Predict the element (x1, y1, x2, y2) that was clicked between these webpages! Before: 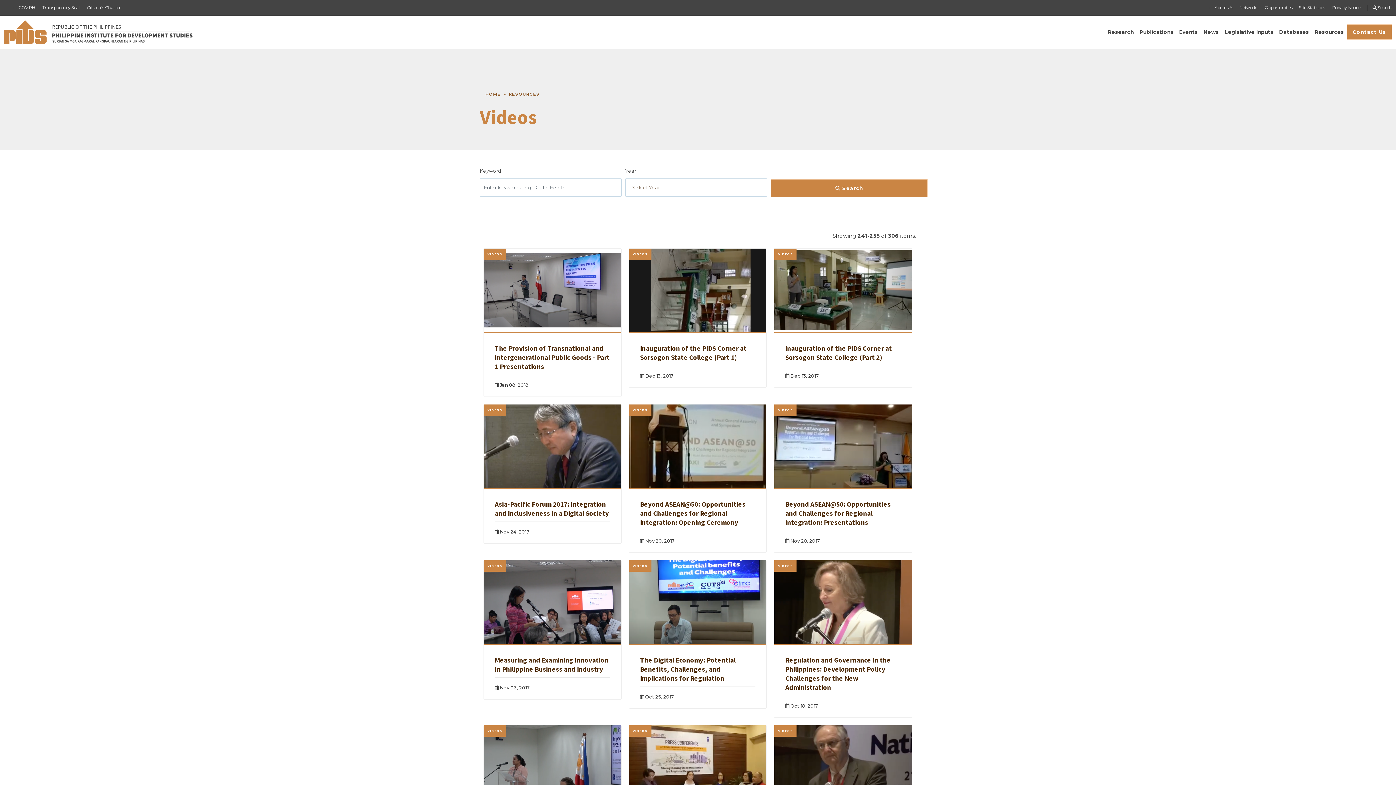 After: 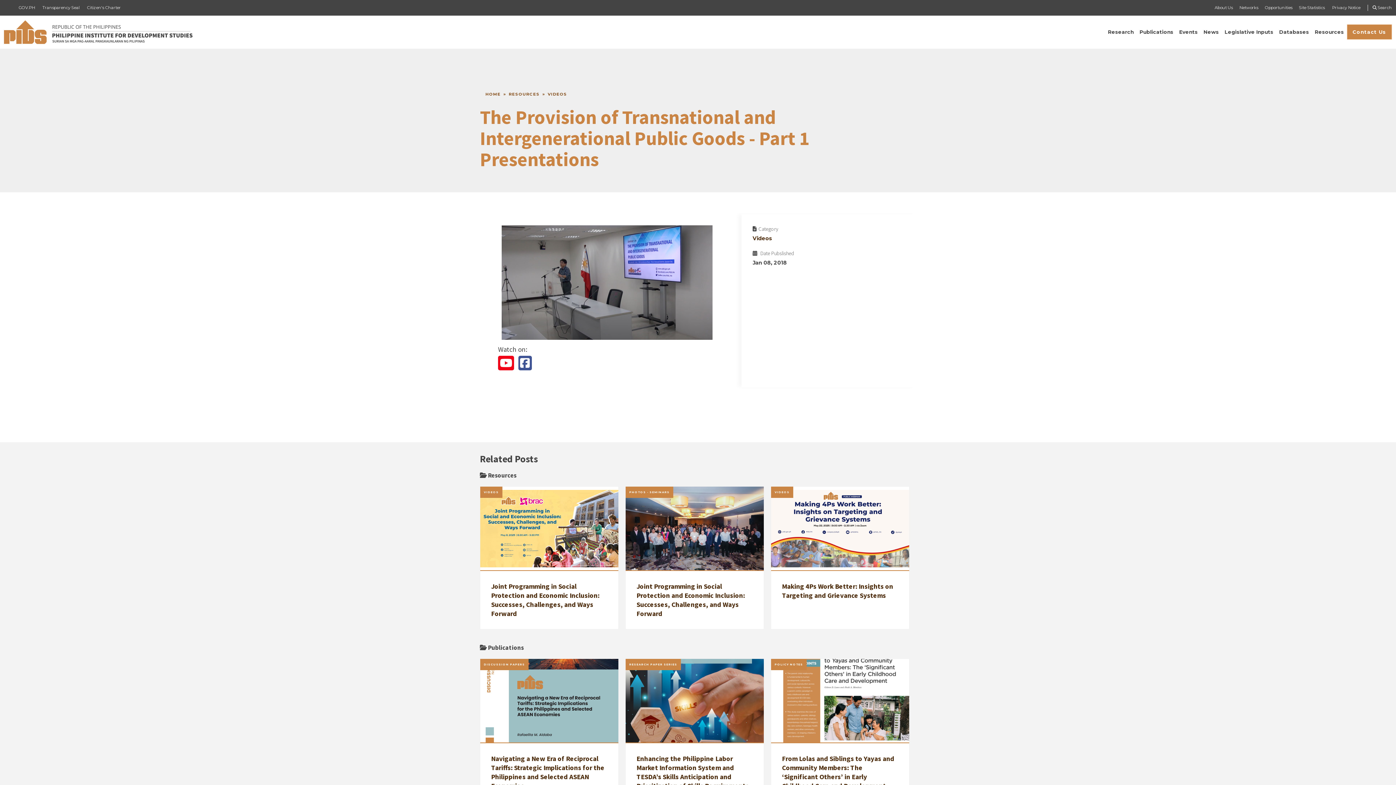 Action: bbox: (494, 343, 609, 370) label: The Provision of Transnational and Intergenerational Public Goods - Part 1 Presentations